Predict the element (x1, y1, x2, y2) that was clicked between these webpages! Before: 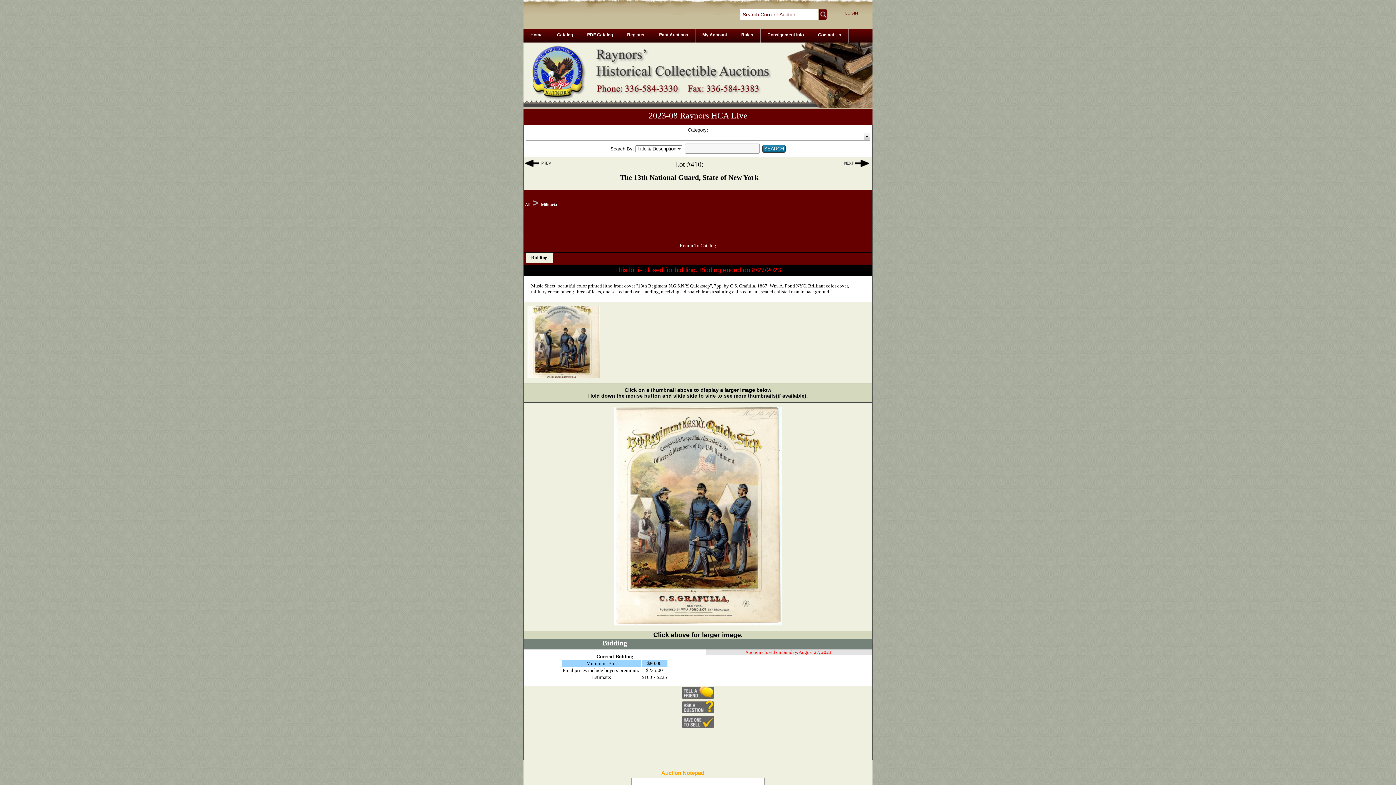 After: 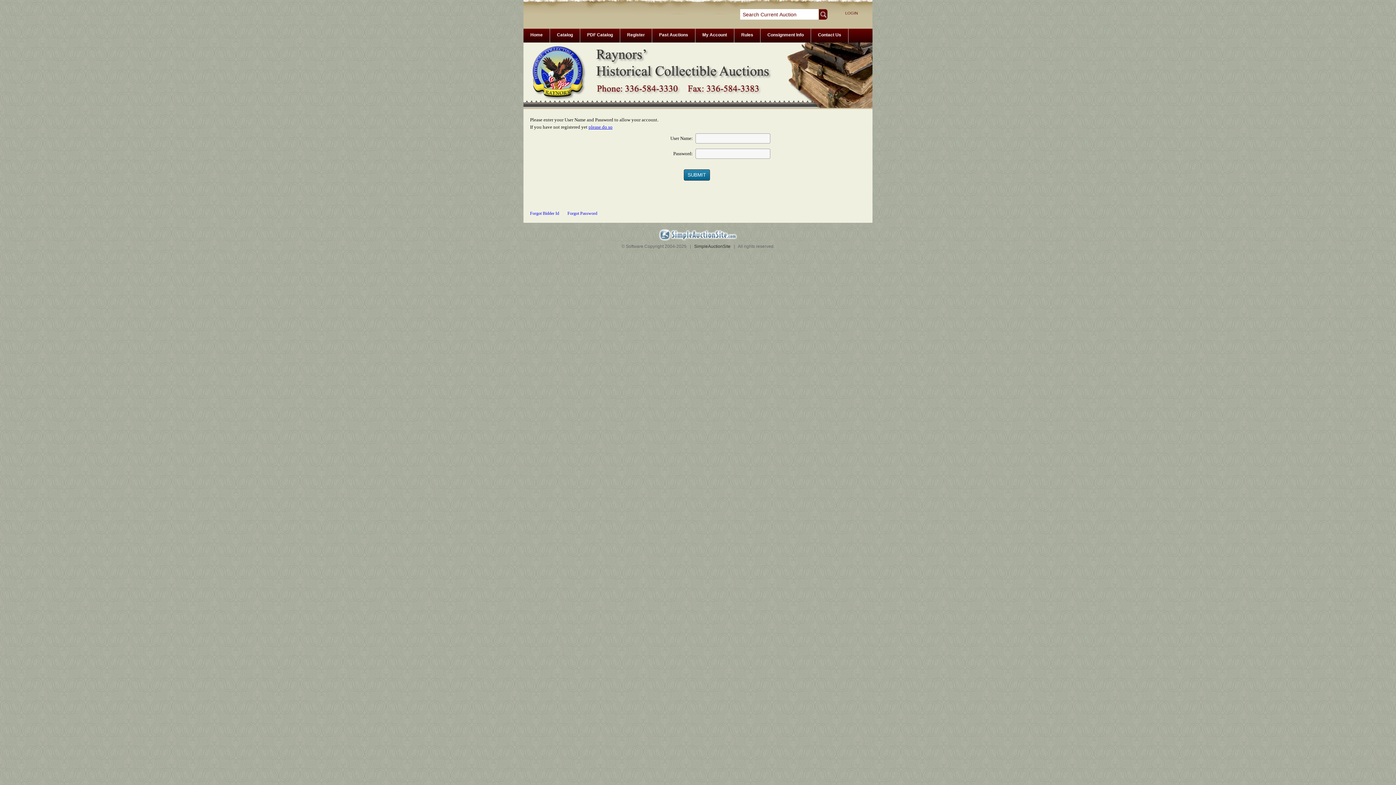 Action: bbox: (845, 10, 858, 15) label: LOGIN